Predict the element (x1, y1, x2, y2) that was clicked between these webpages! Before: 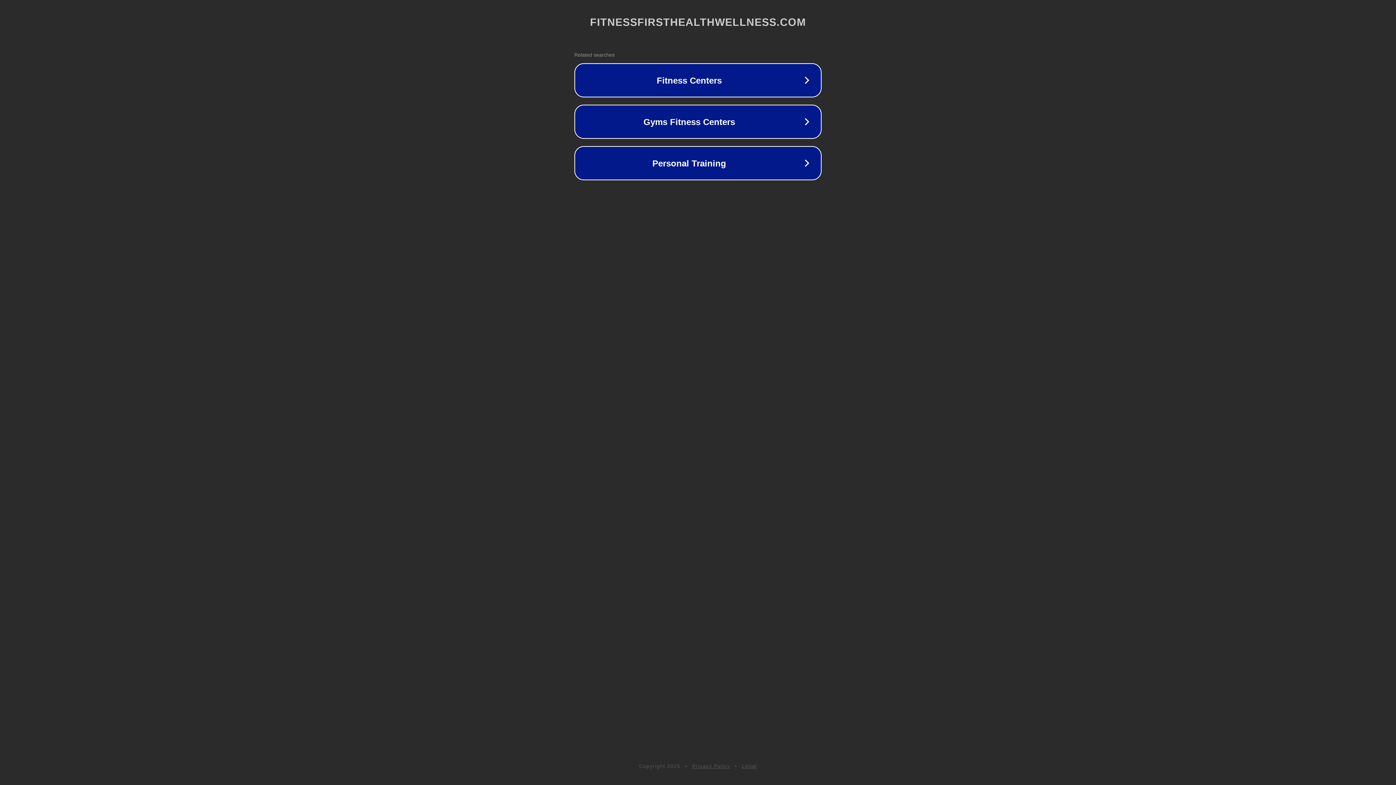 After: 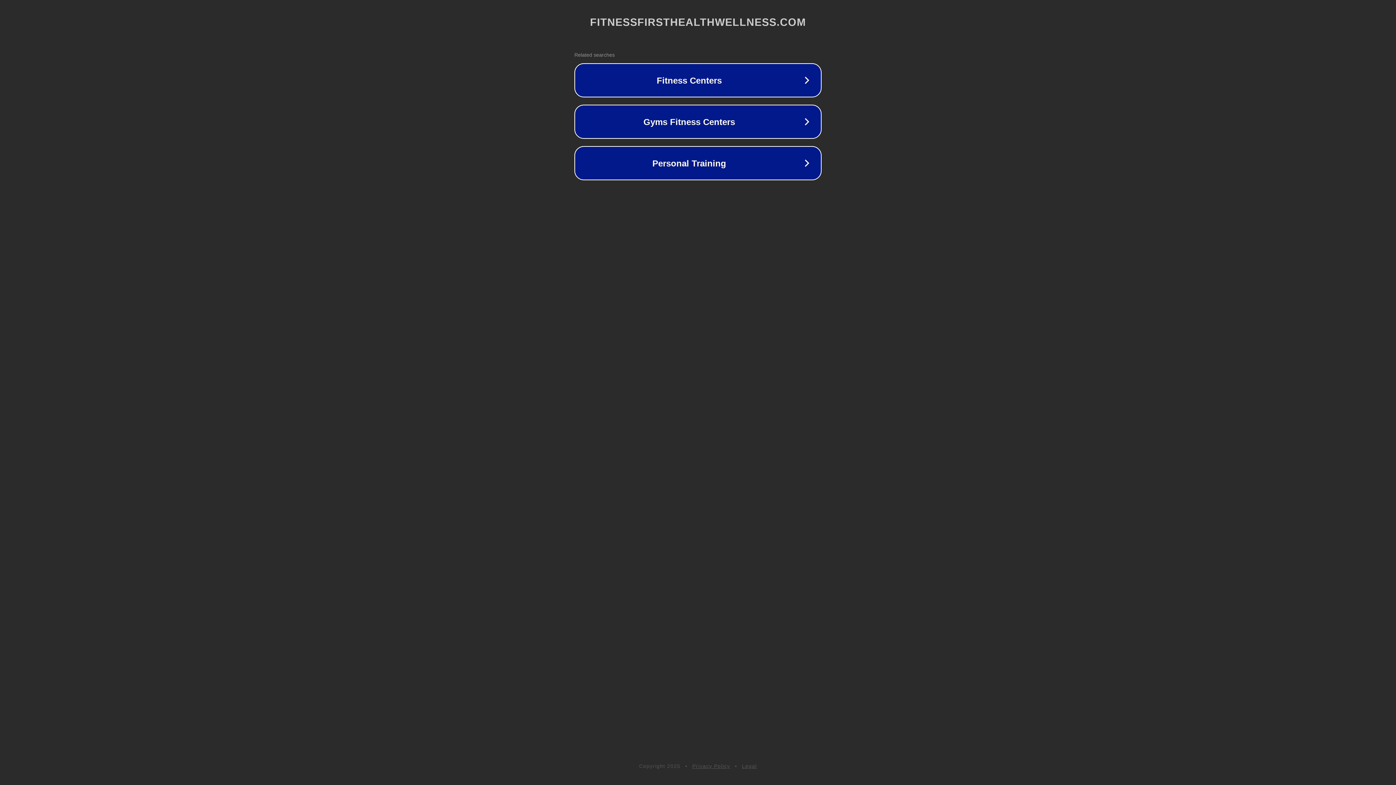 Action: label: Privacy Policy bbox: (692, 763, 730, 769)